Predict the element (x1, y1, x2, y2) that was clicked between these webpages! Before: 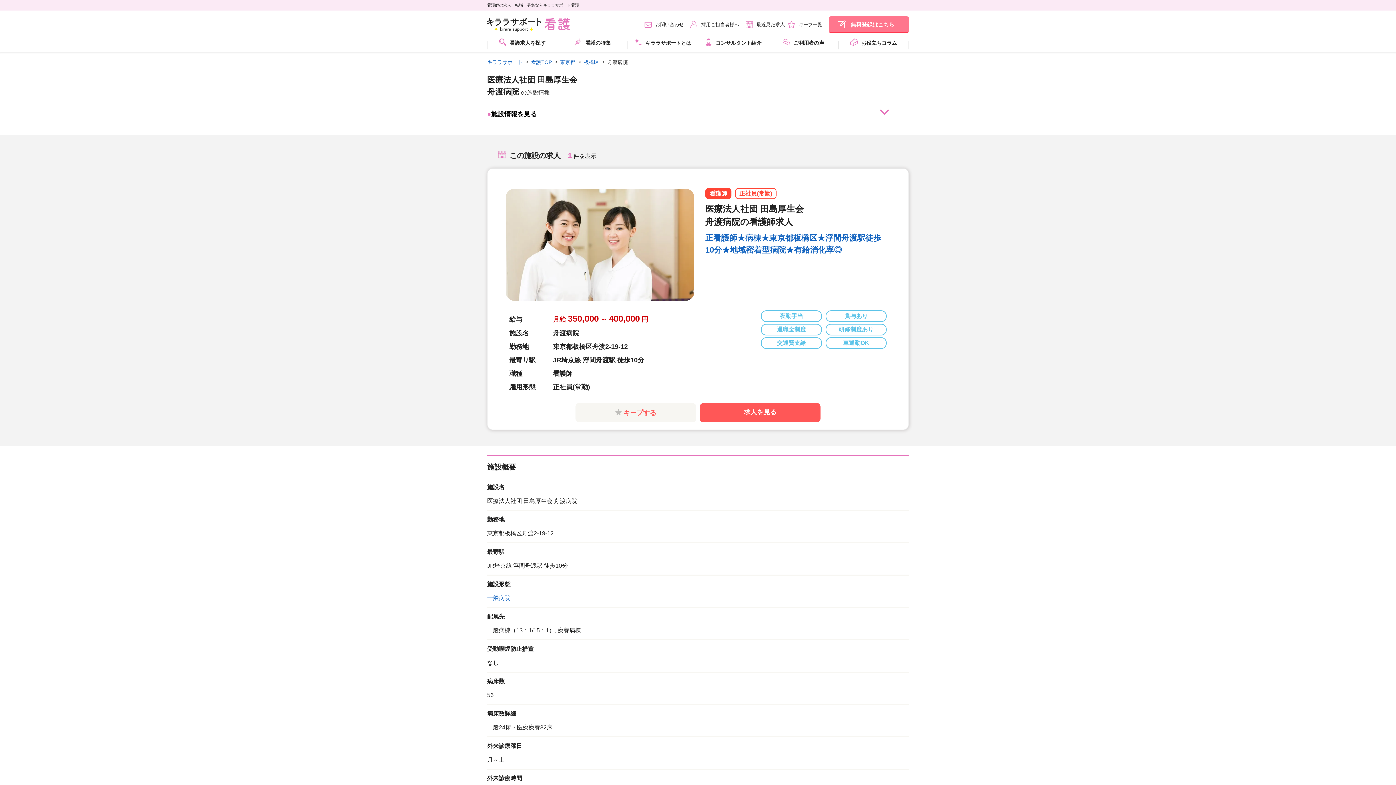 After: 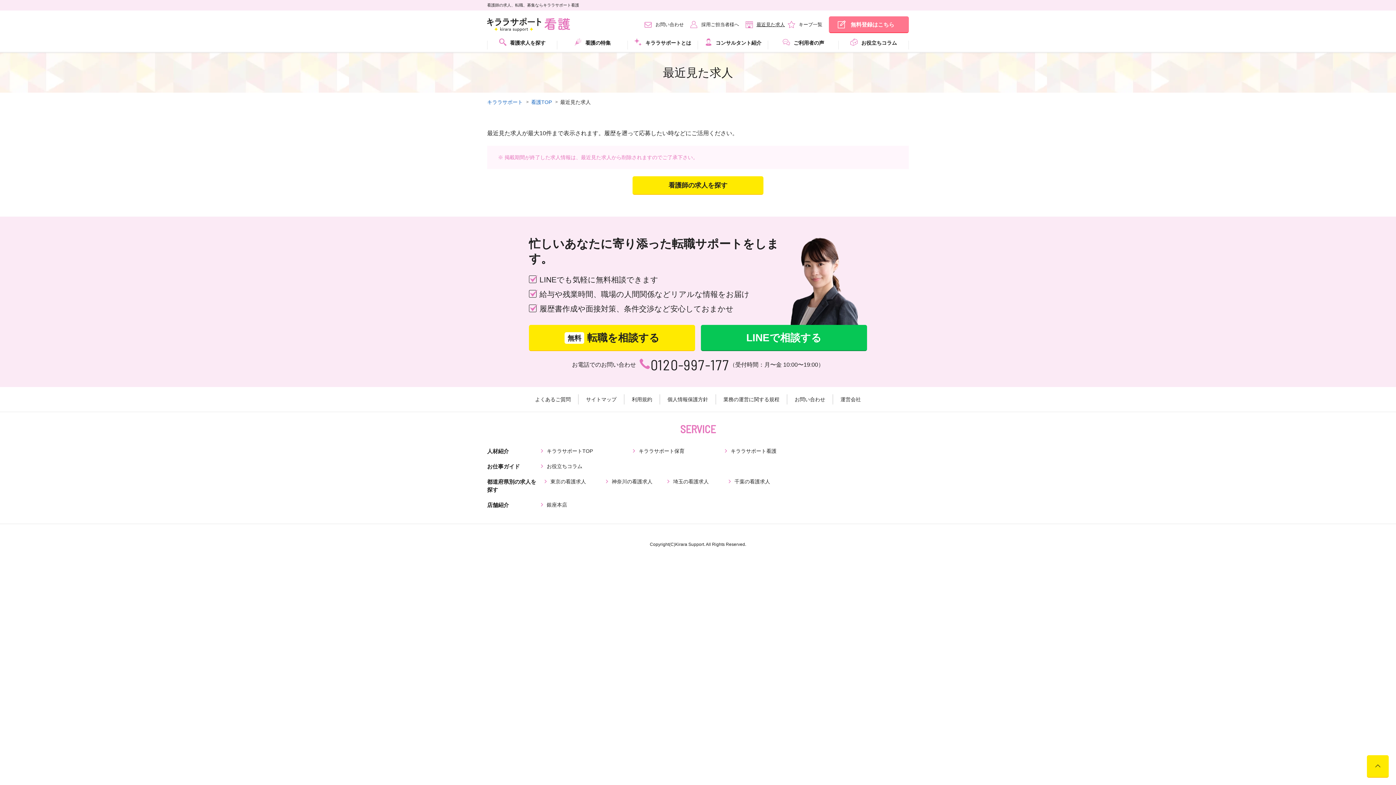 Action: label: 最近見た求人 bbox: (756, 21, 785, 27)